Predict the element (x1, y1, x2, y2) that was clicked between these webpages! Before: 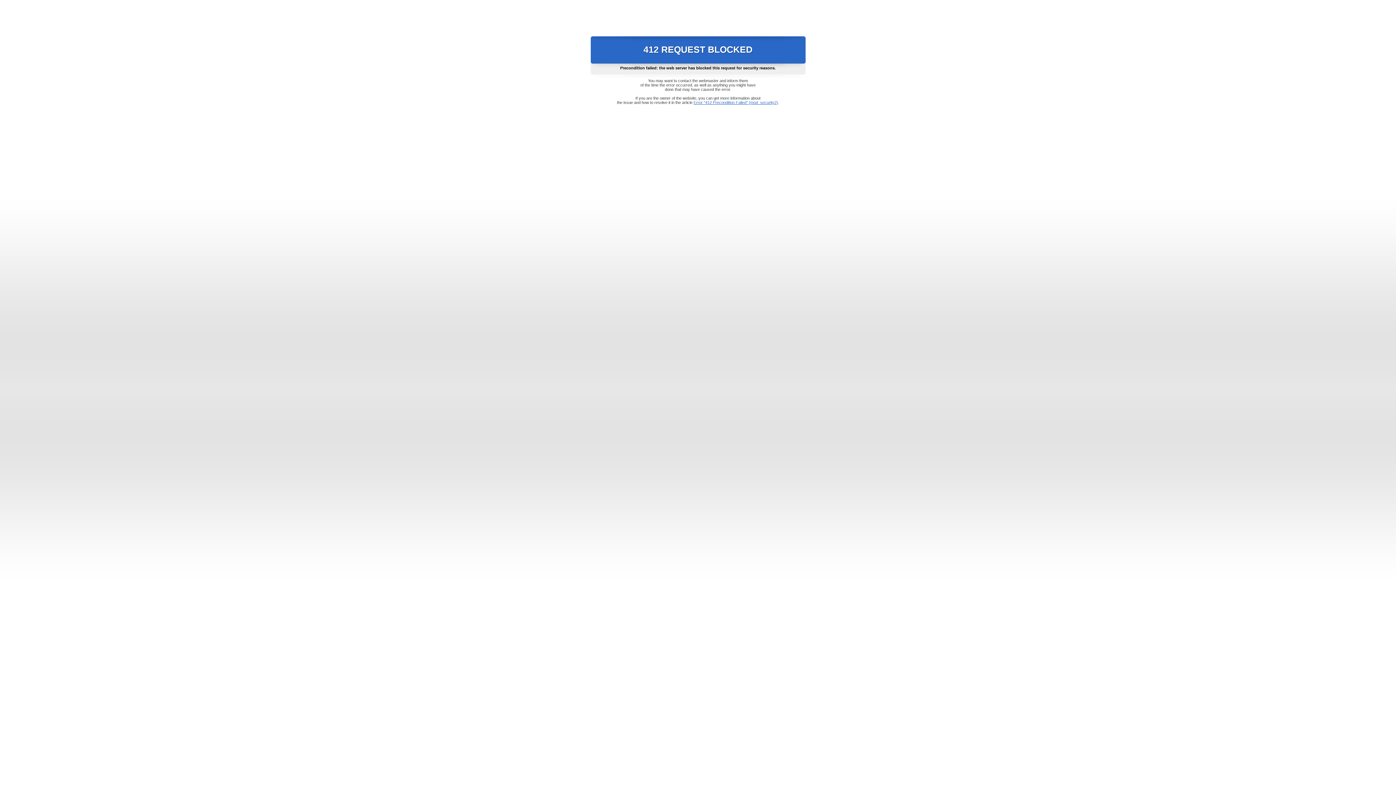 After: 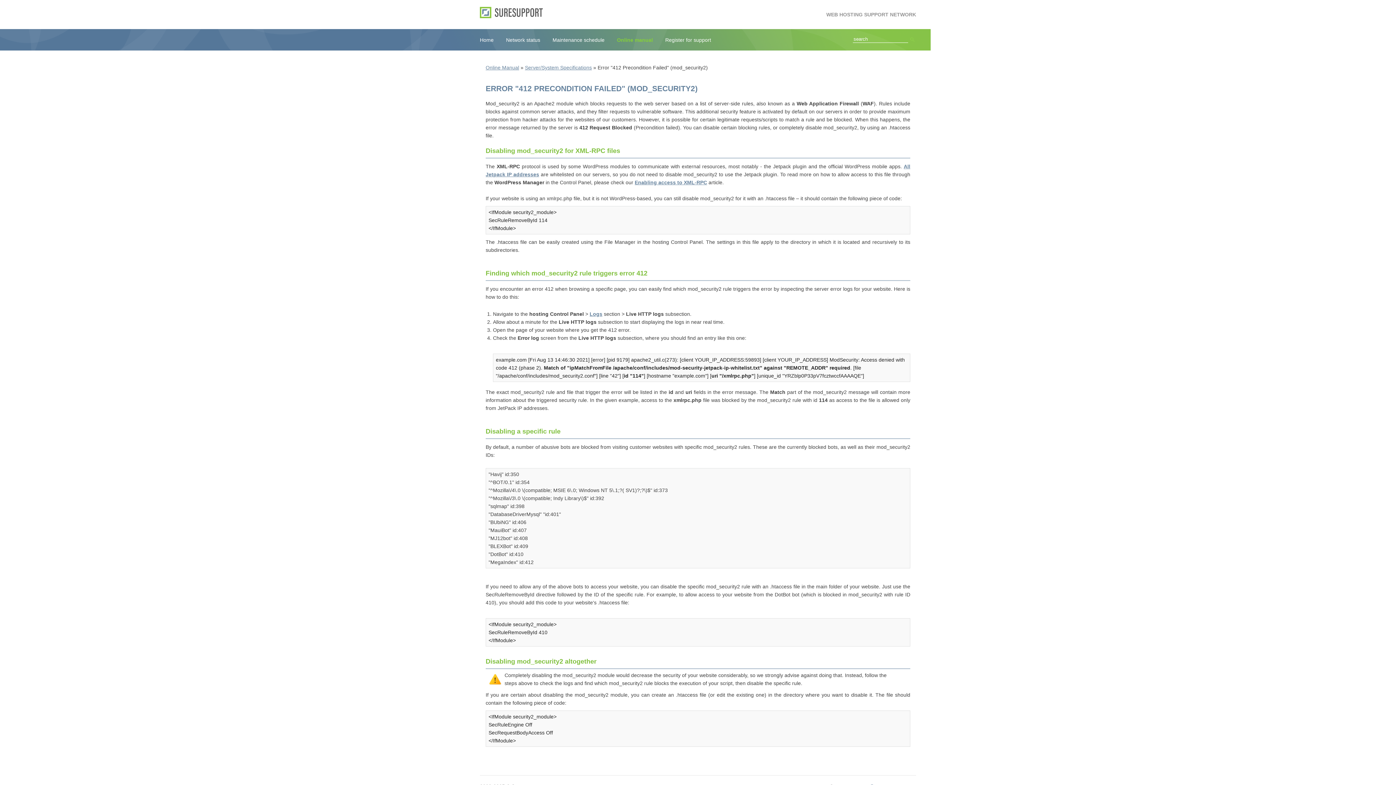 Action: bbox: (693, 100, 778, 104) label: Error "412 Precondition Failed" (mod_security2)